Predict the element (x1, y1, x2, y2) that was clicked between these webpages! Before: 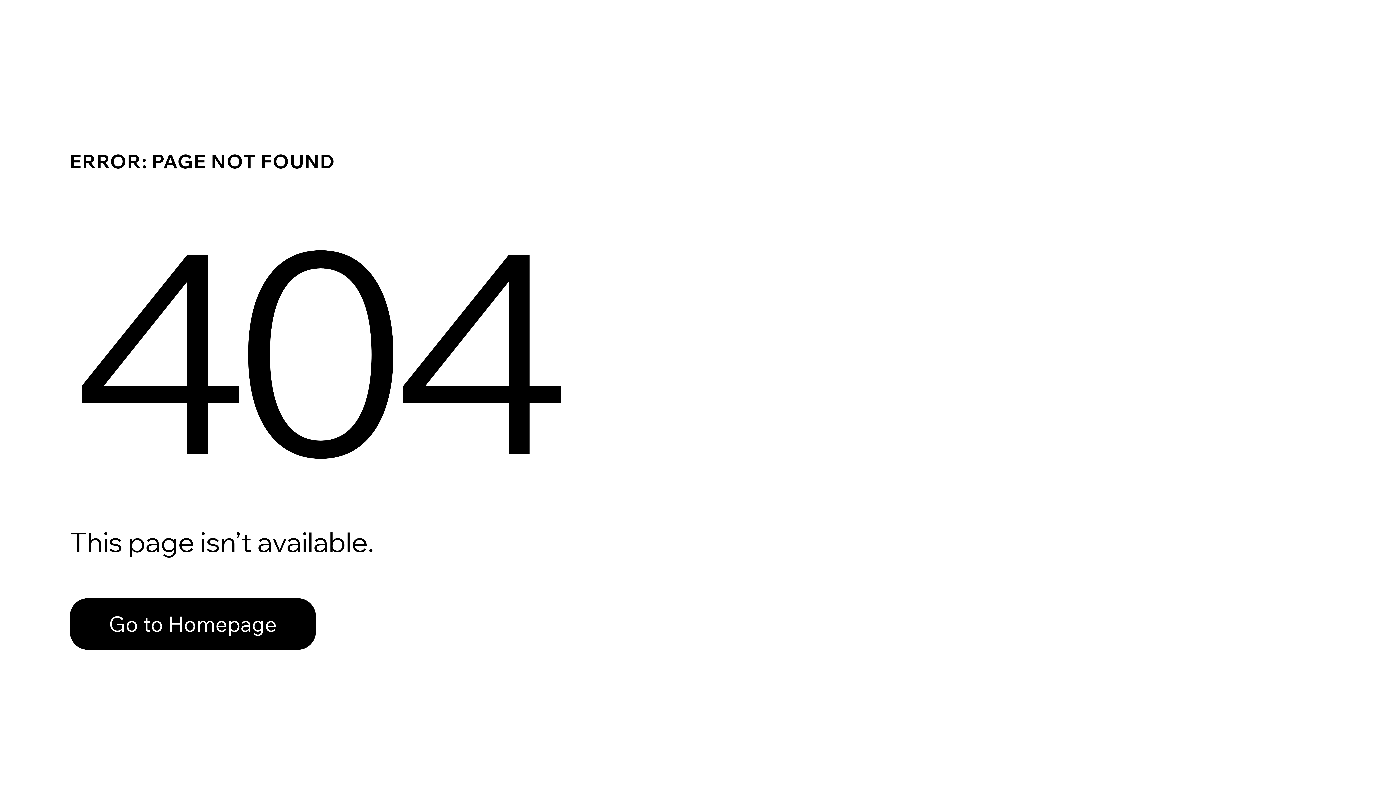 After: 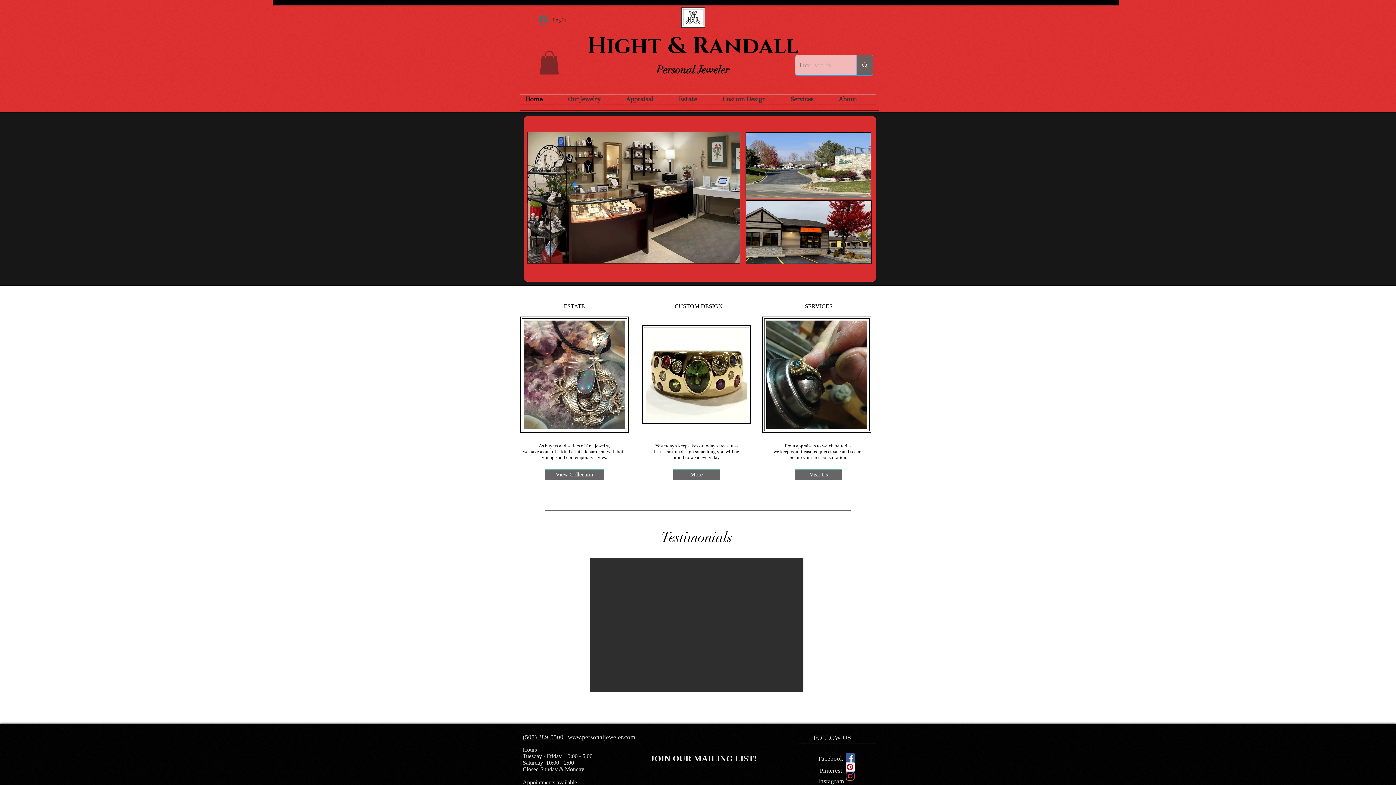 Action: label: Go to Homepage bbox: (69, 582, 768, 659)